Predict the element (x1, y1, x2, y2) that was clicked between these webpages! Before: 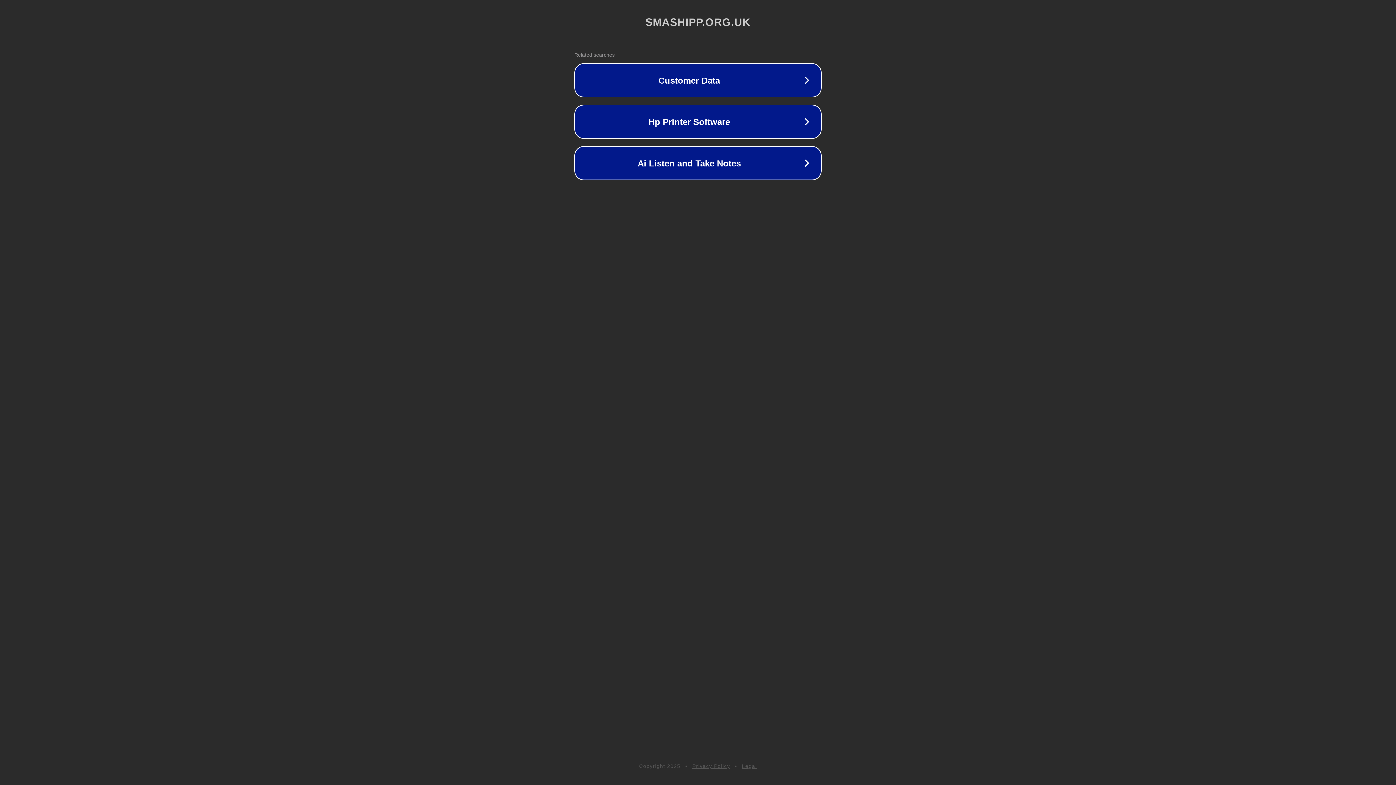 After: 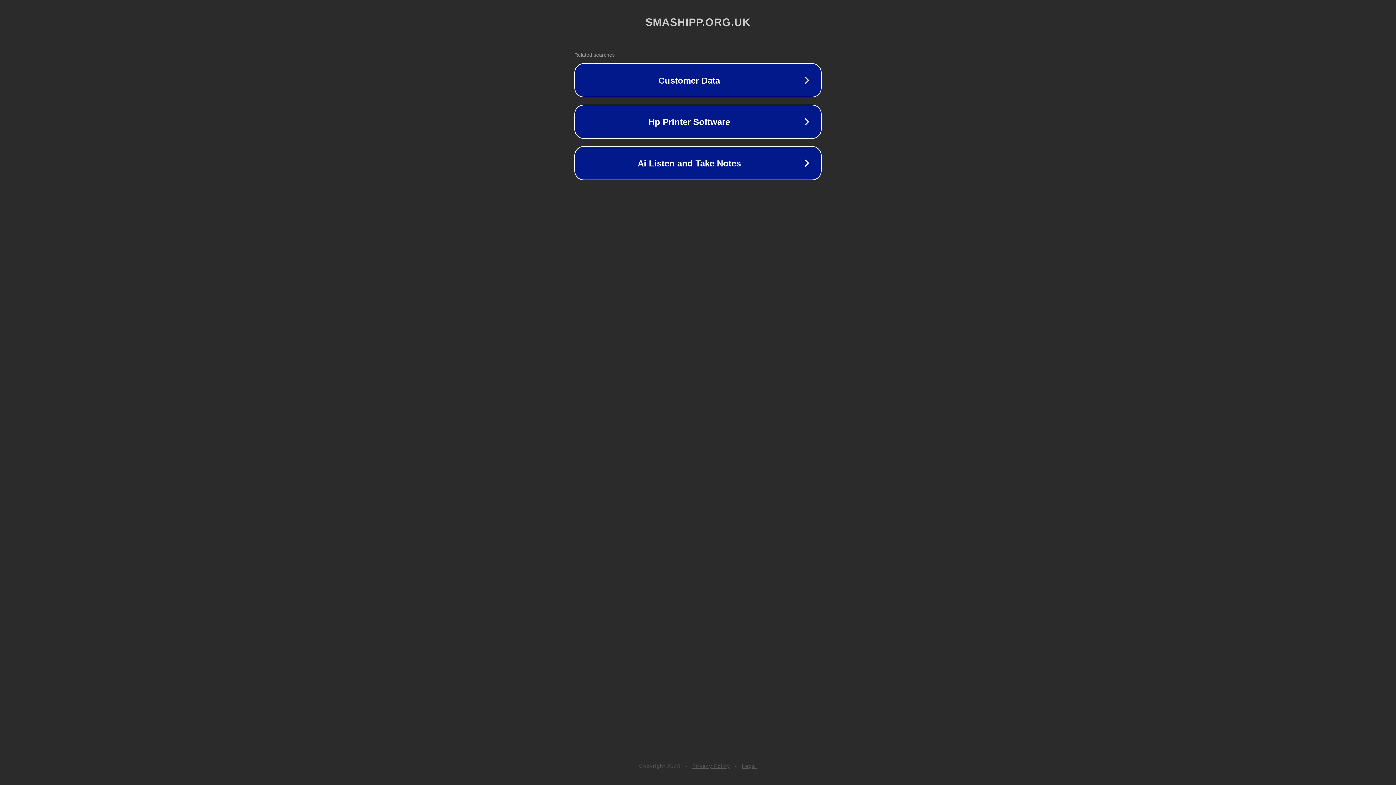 Action: bbox: (692, 763, 730, 769) label: Privacy Policy